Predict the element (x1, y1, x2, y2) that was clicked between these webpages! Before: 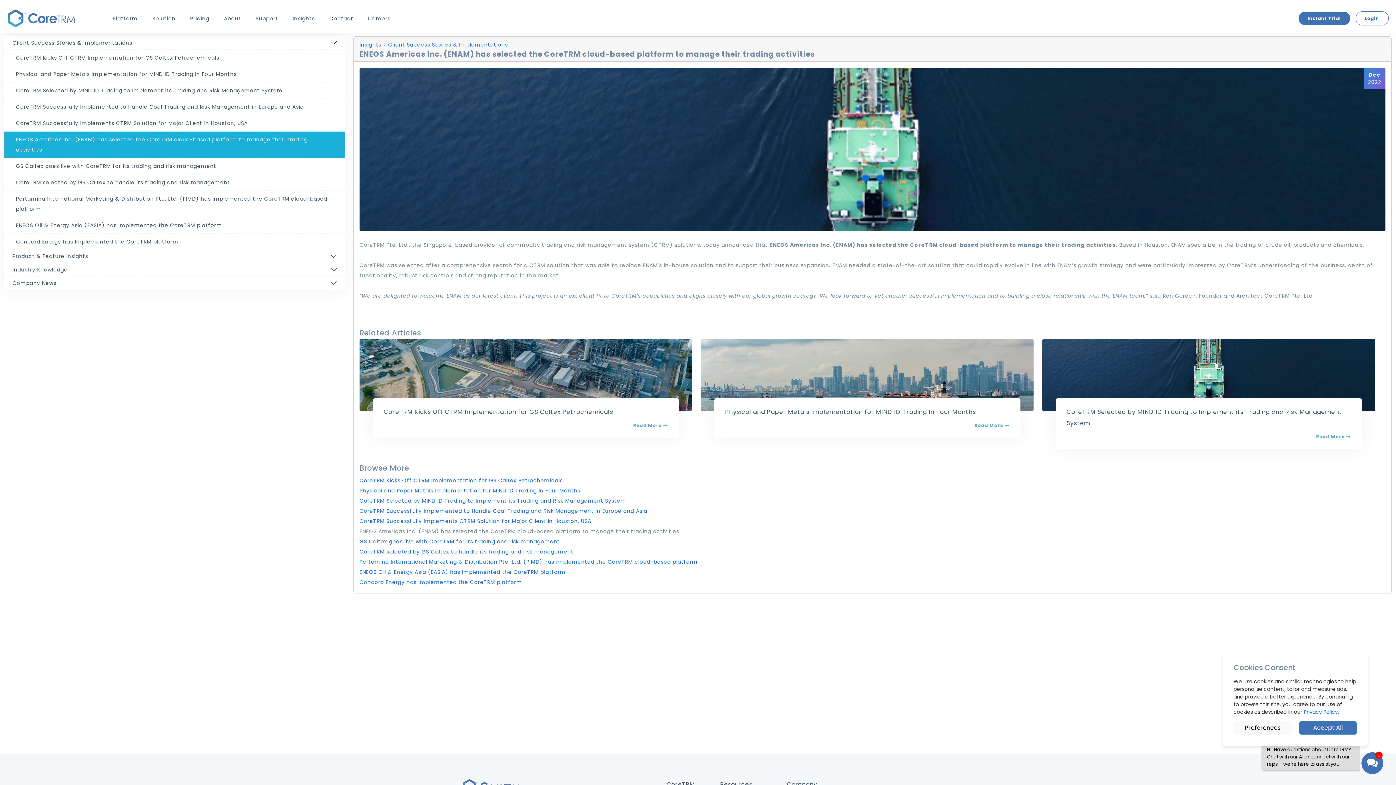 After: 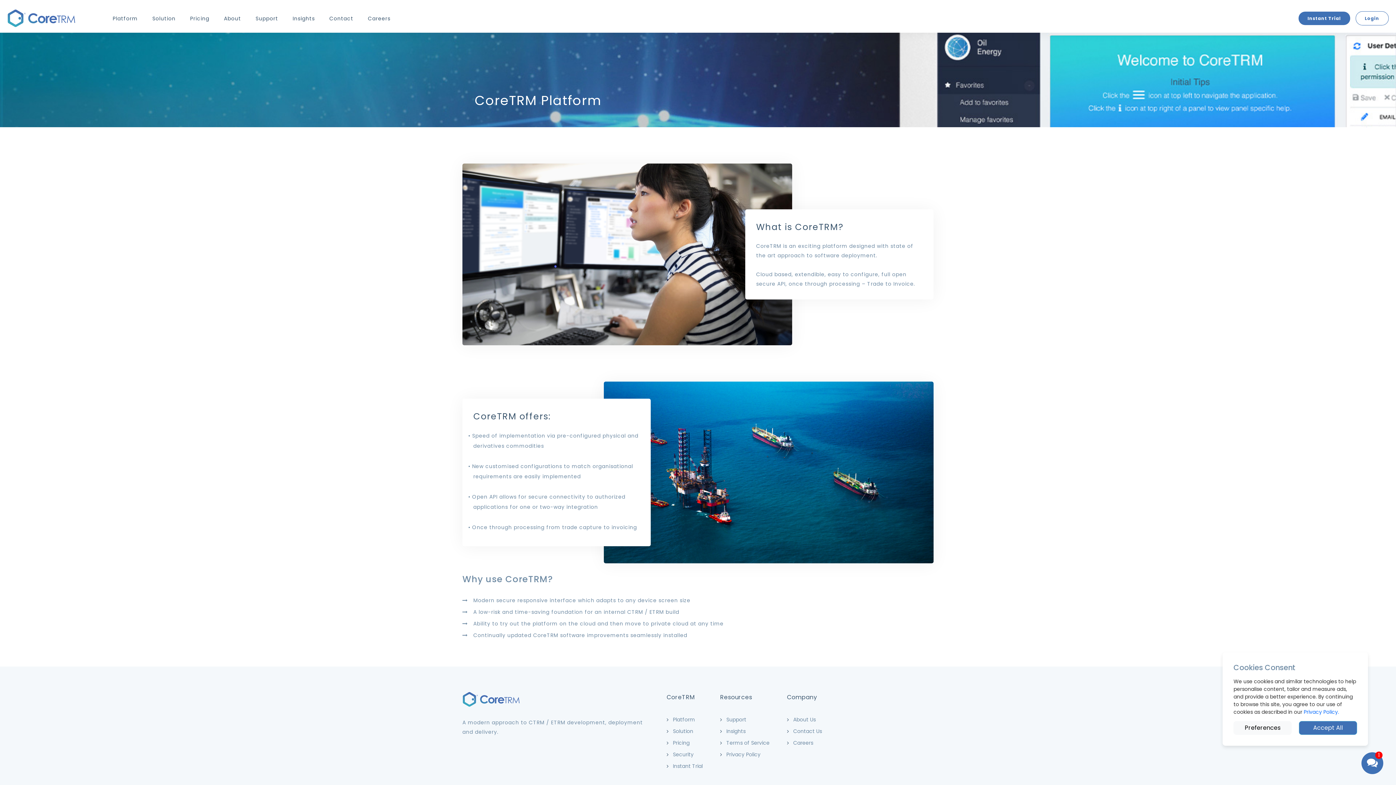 Action: bbox: (112, 11, 137, 25) label: Platform